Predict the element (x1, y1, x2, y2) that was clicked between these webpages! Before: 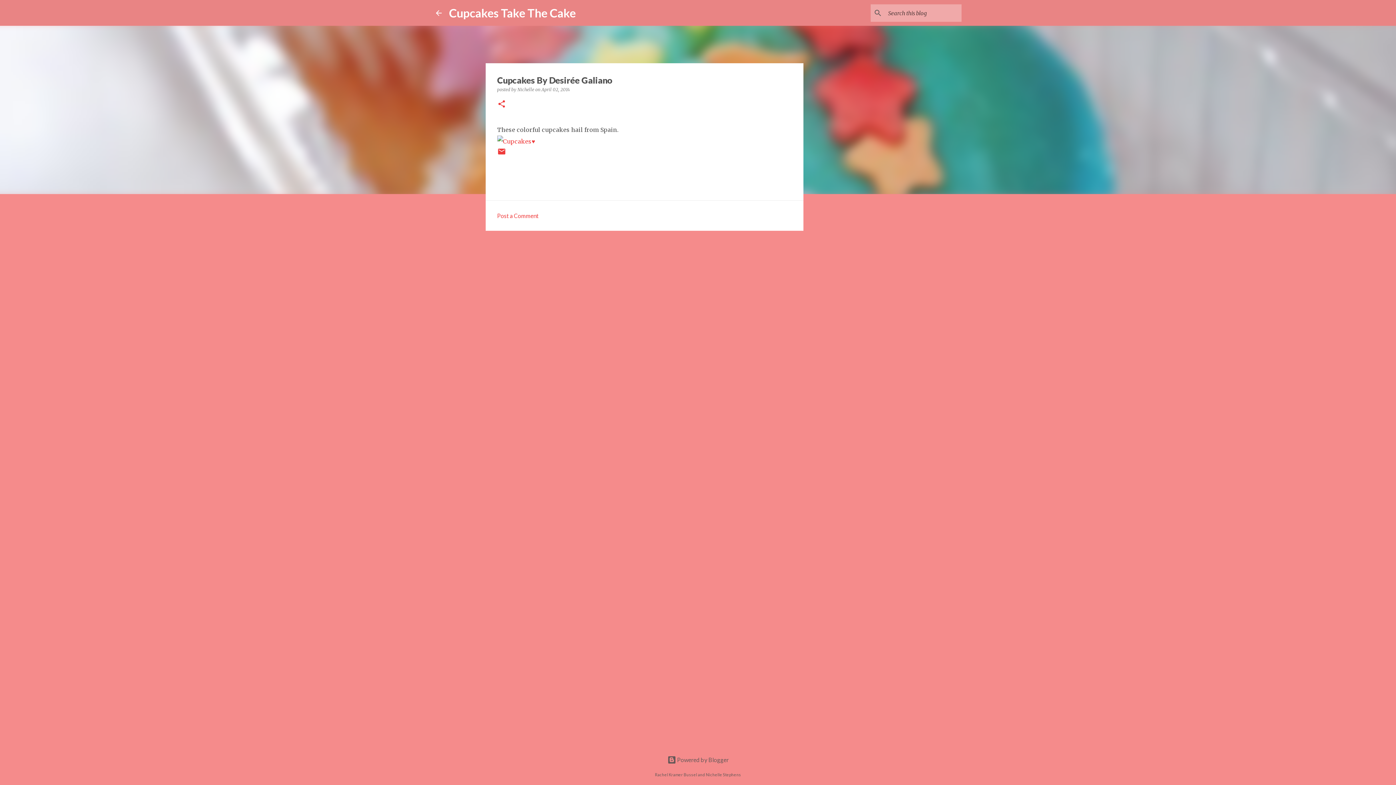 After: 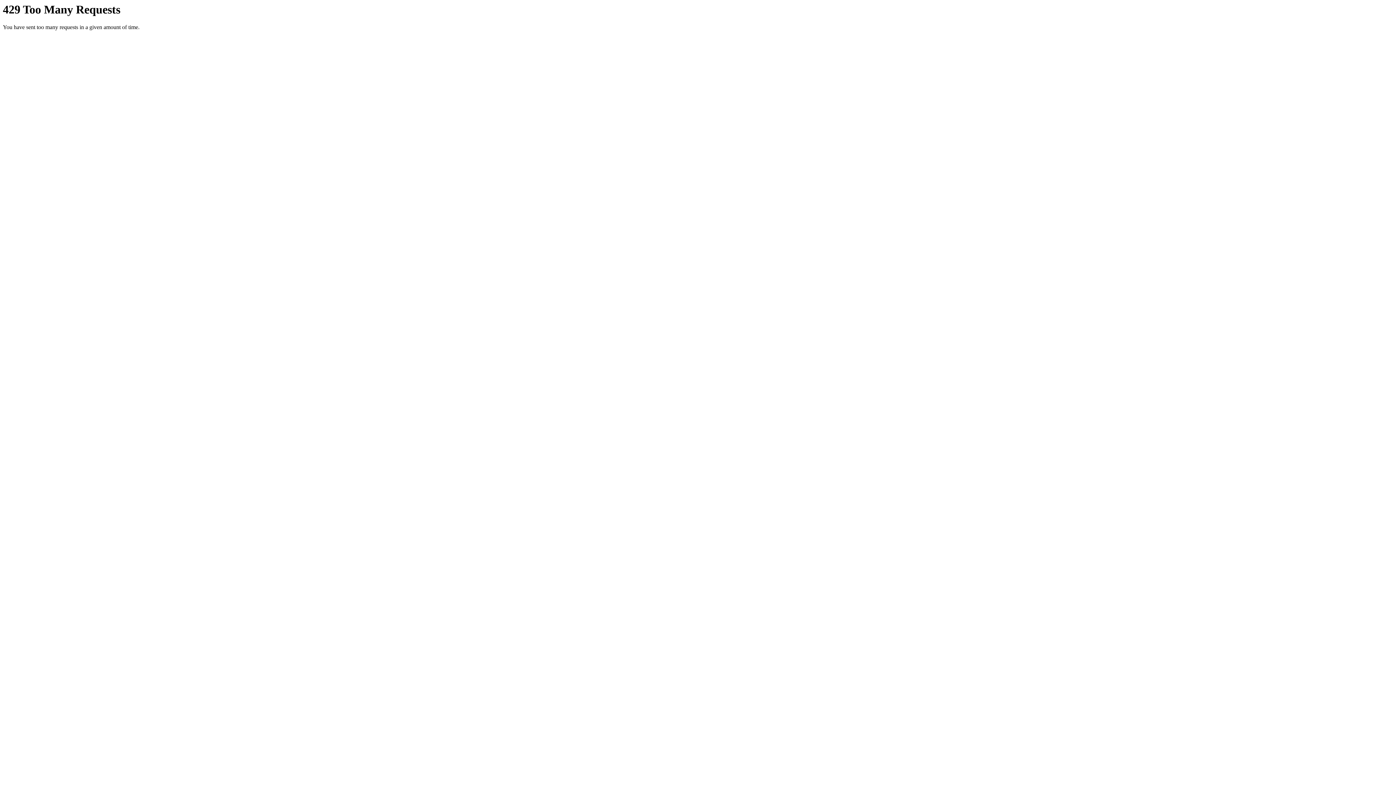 Action: bbox: (497, 137, 535, 145)